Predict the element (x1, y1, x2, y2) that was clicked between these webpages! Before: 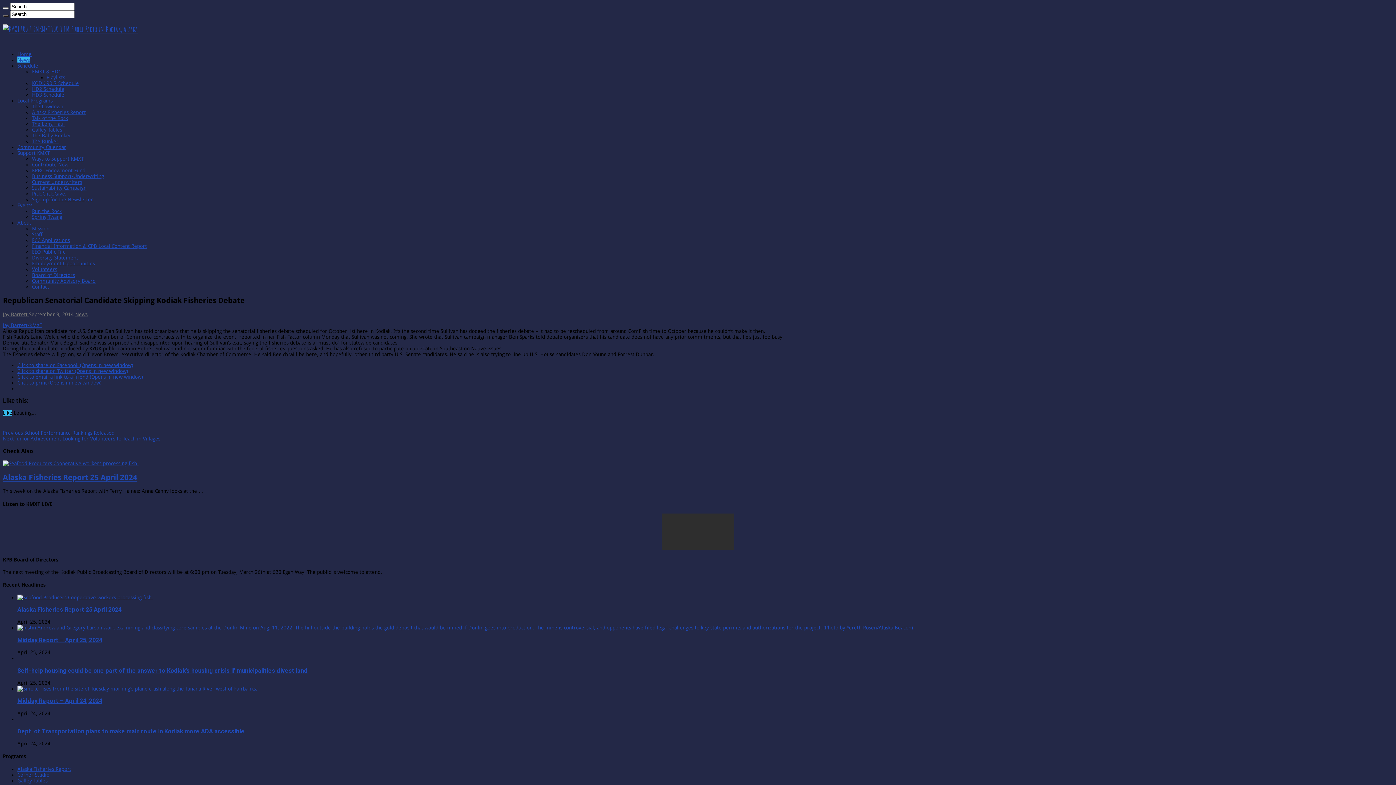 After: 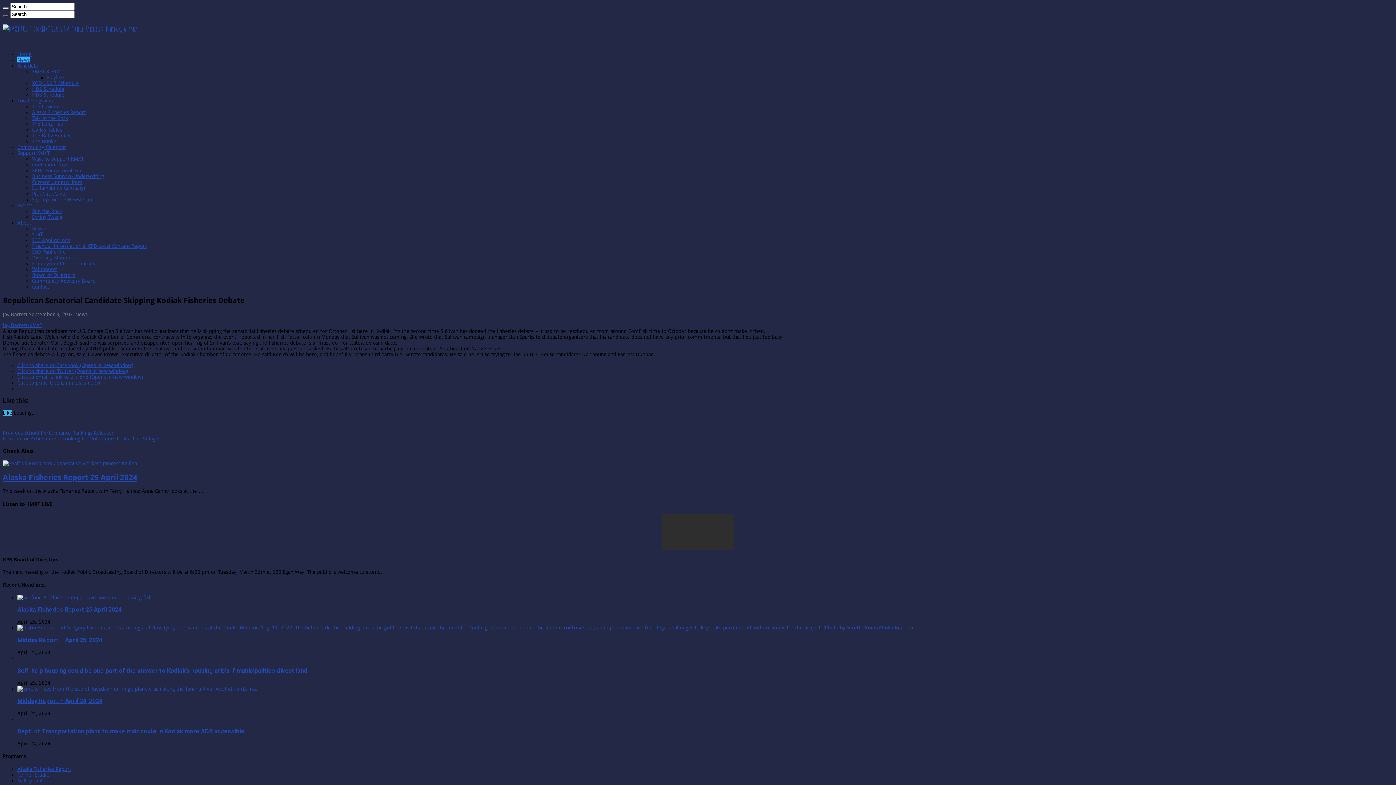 Action: bbox: (17, 150, 49, 155) label: Support KMXT